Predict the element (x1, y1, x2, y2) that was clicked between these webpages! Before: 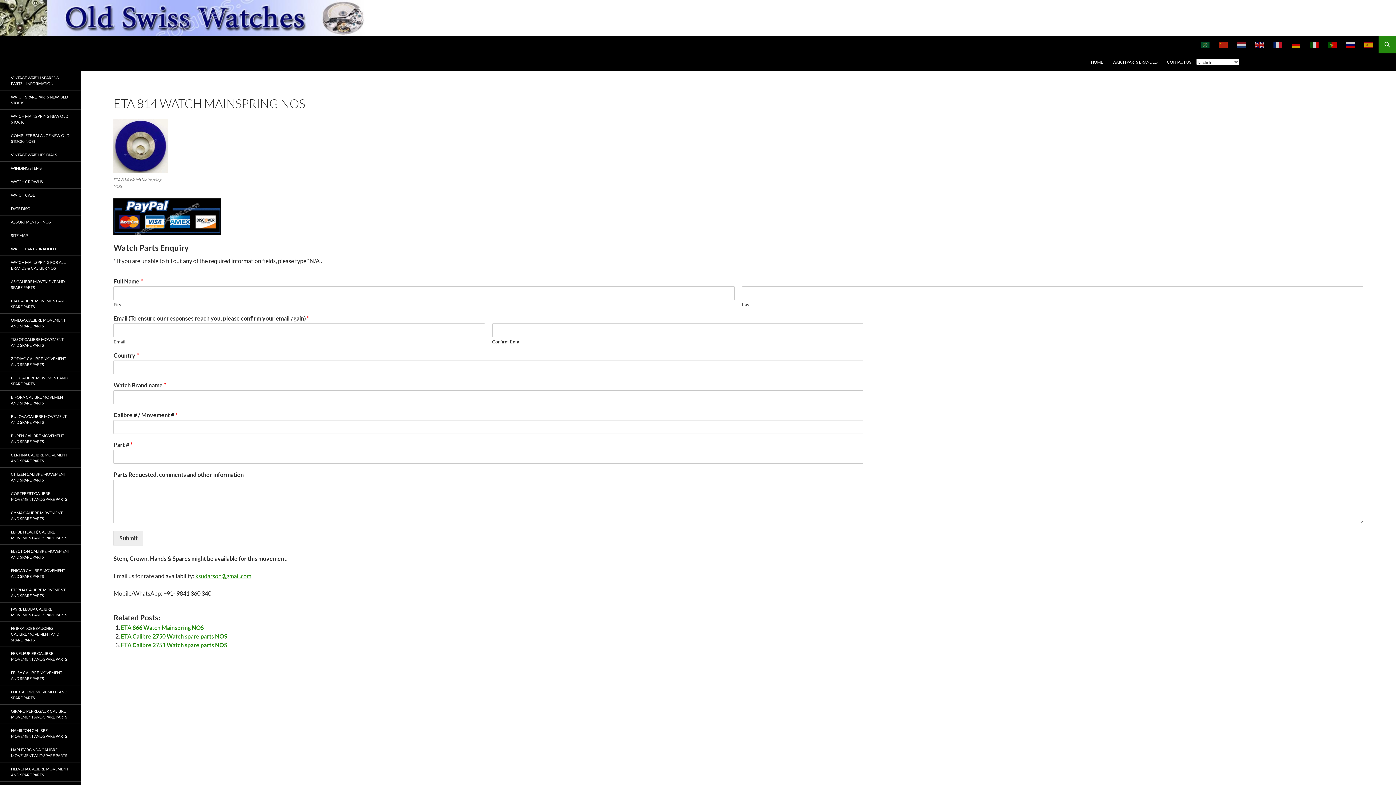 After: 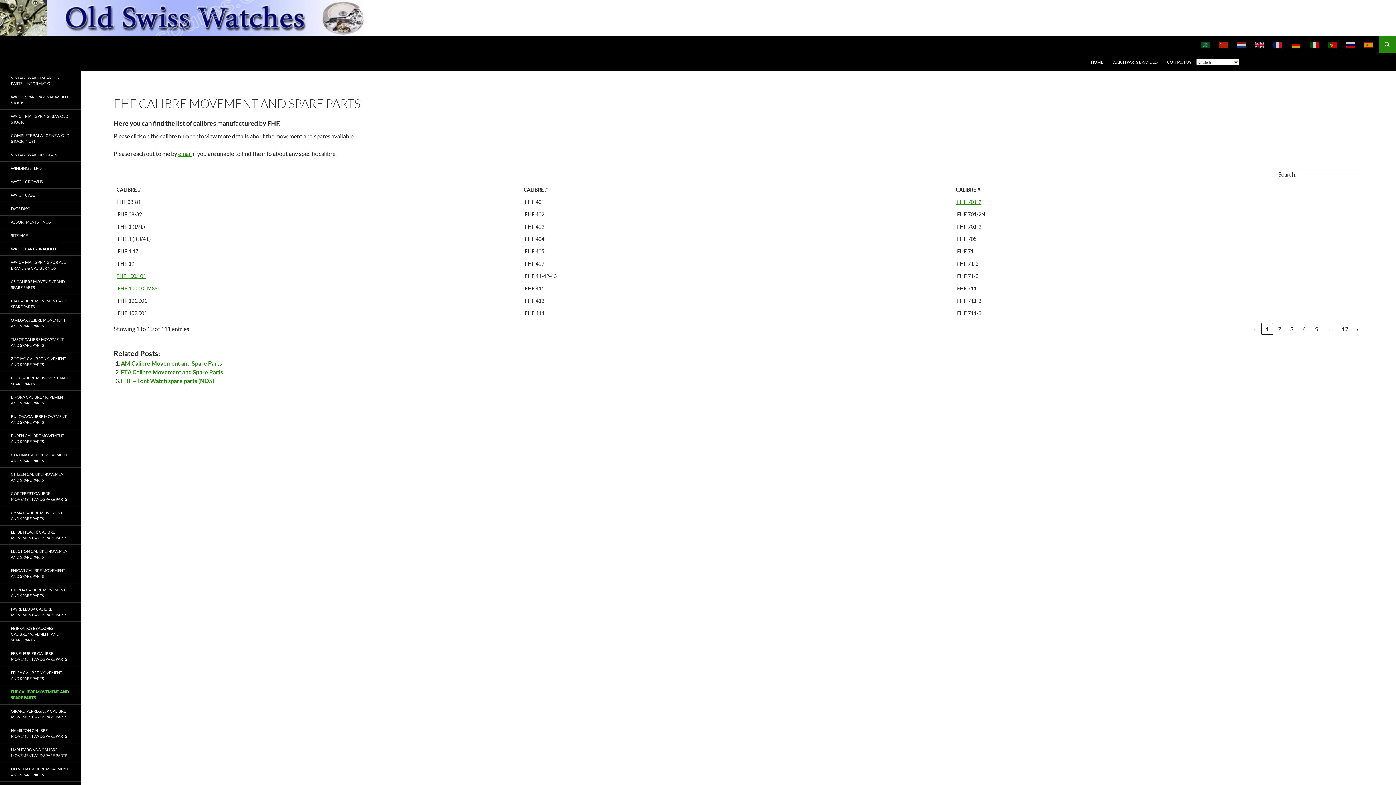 Action: label: FHF CALIBRE MOVEMENT AND SPARE PARTS bbox: (0, 685, 80, 704)